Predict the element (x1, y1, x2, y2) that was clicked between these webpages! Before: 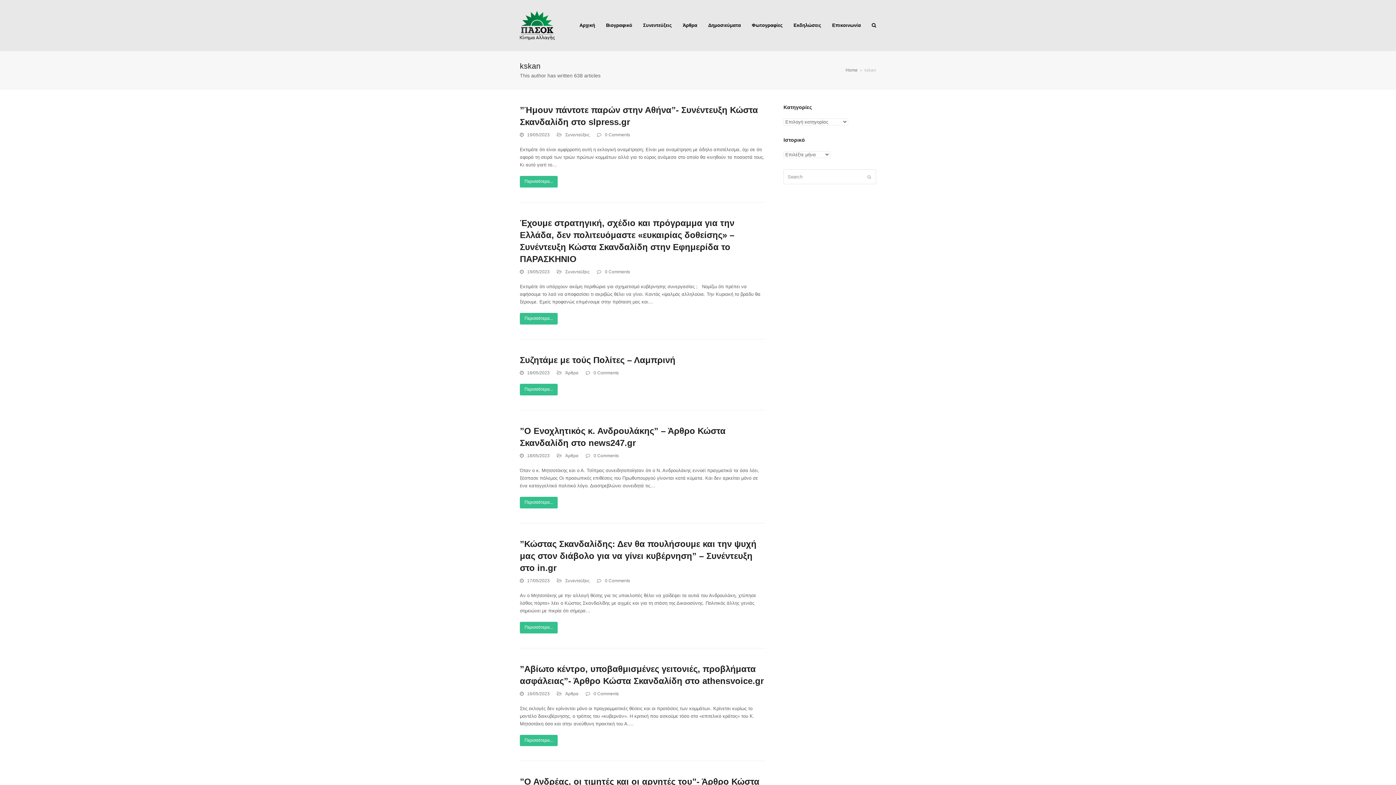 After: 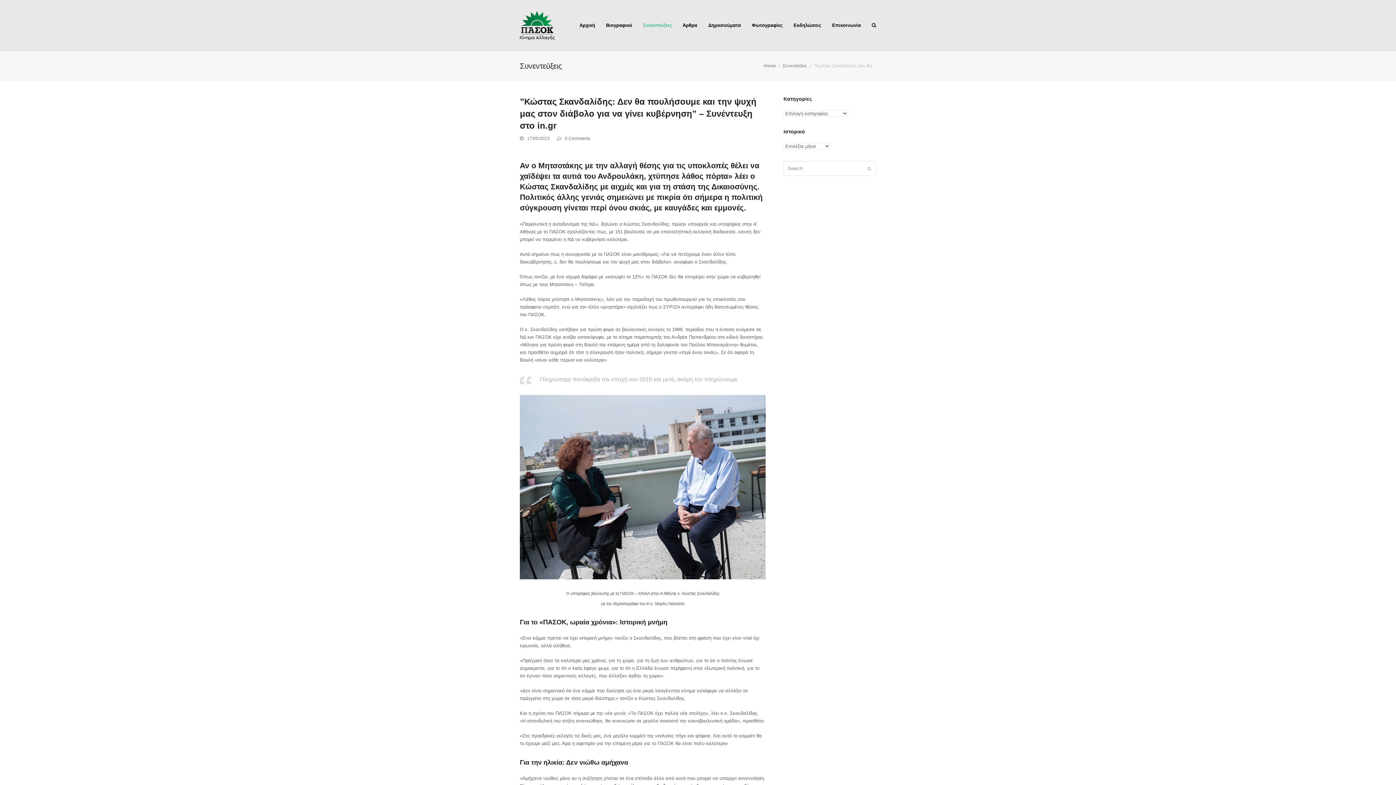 Action: bbox: (605, 578, 630, 583) label: 0 Comments